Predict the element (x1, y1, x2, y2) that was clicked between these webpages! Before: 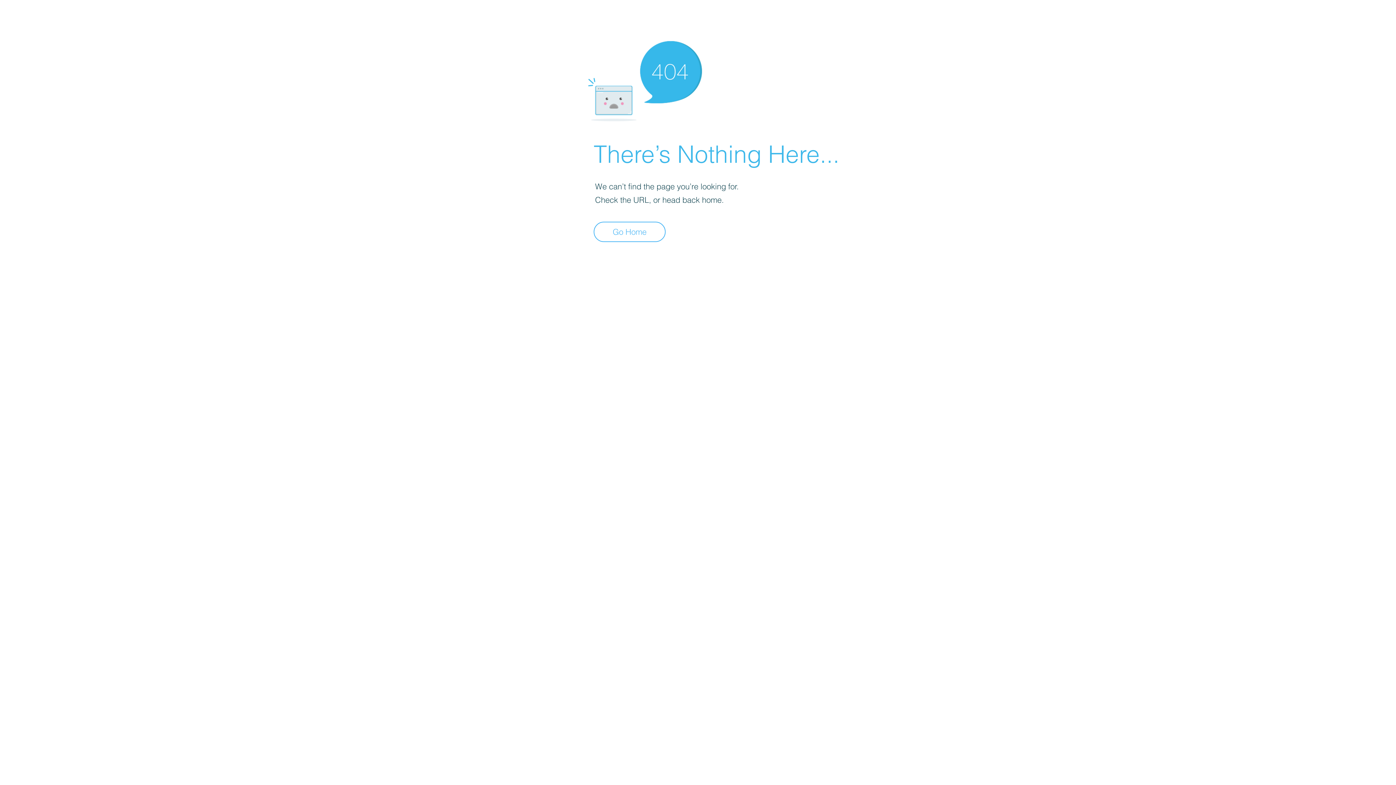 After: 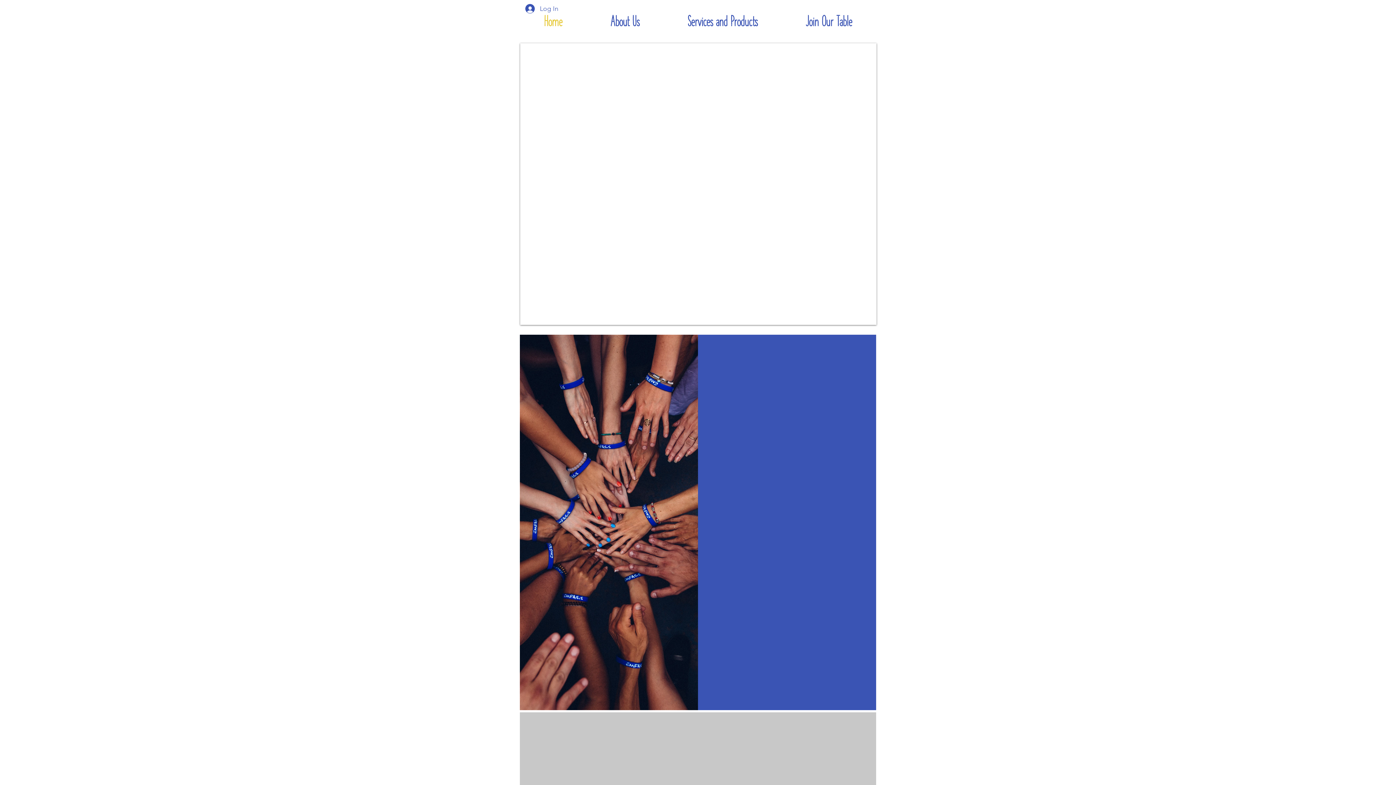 Action: label: Go Home bbox: (593, 221, 665, 242)